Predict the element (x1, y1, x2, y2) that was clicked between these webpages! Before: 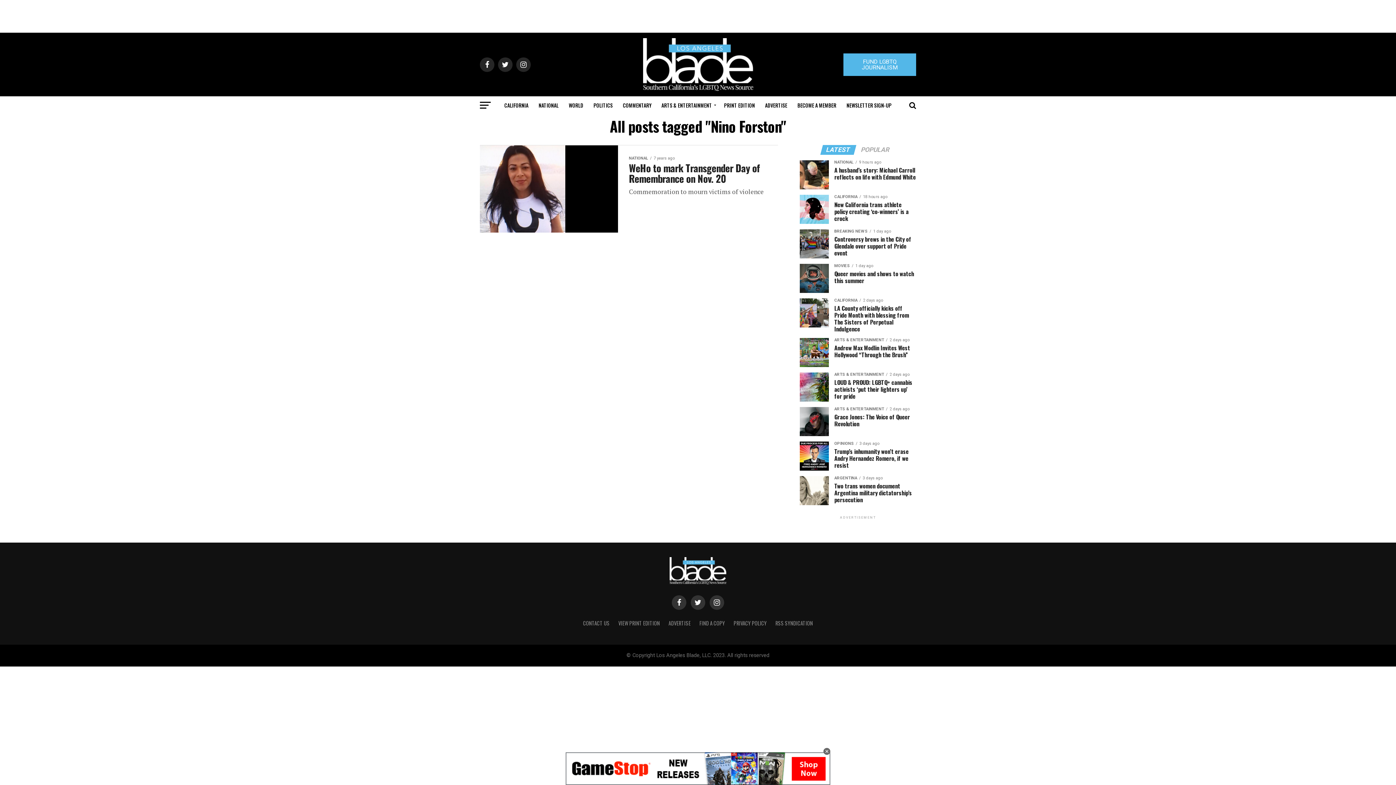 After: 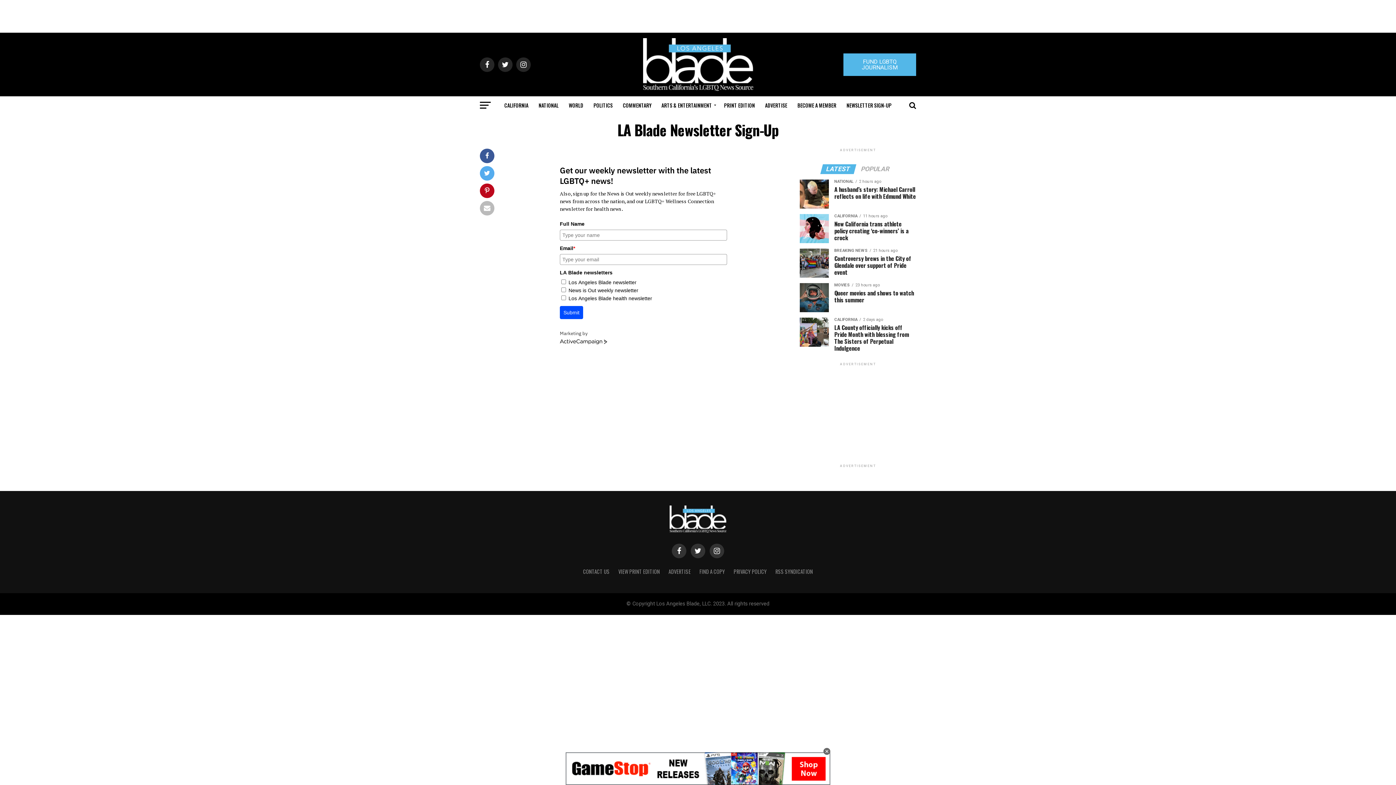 Action: bbox: (842, 96, 896, 114) label: NEWSLETTER SIGN-UP